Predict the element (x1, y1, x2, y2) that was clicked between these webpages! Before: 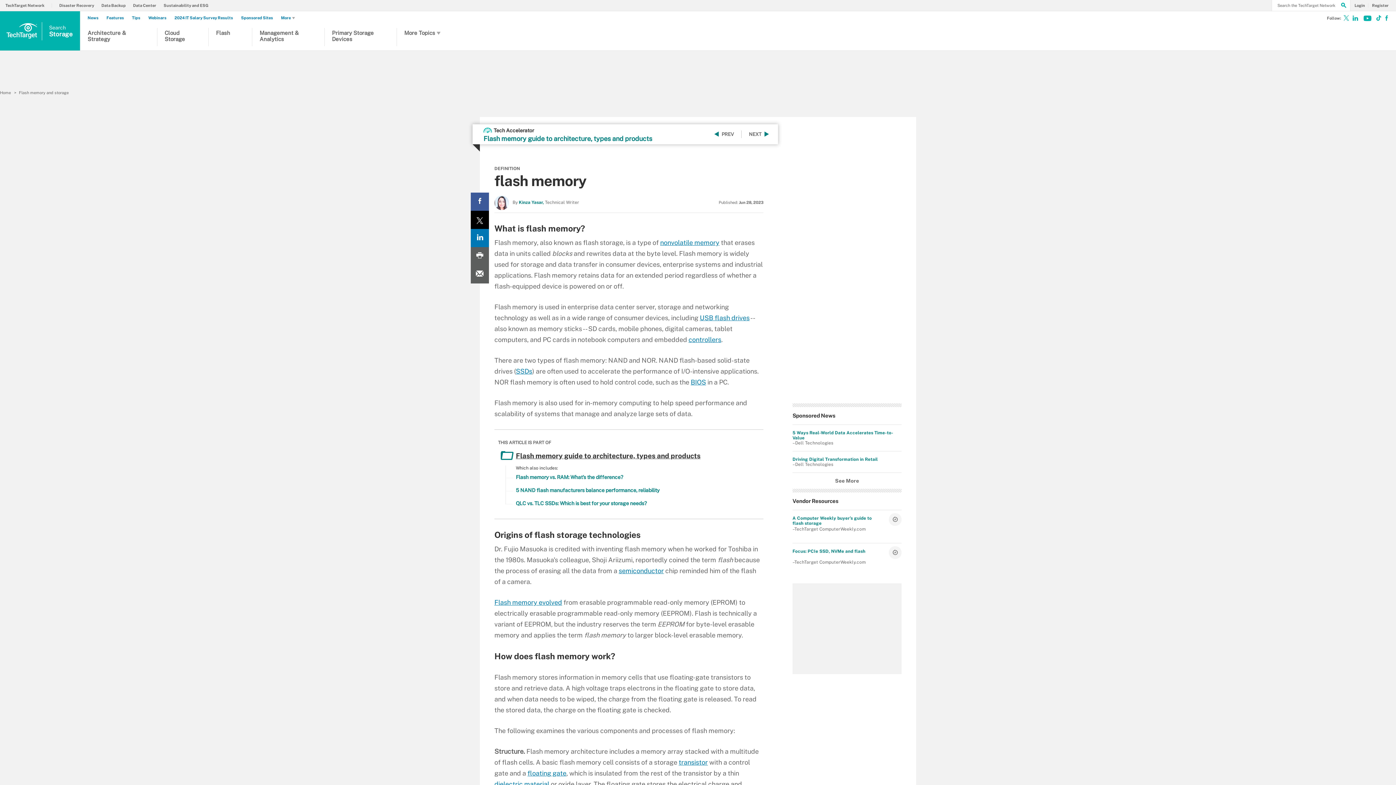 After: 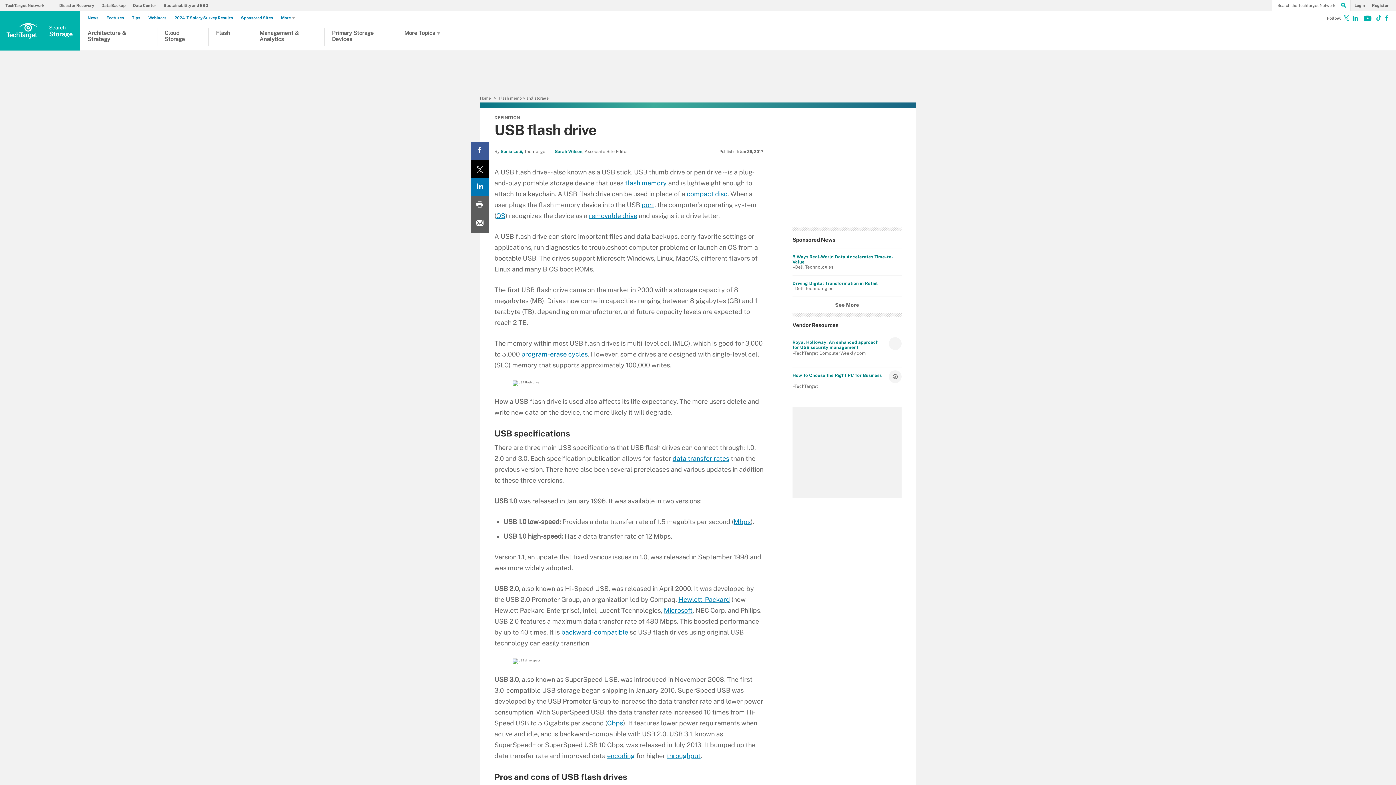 Action: label: USB flash drives bbox: (700, 314, 749, 321)